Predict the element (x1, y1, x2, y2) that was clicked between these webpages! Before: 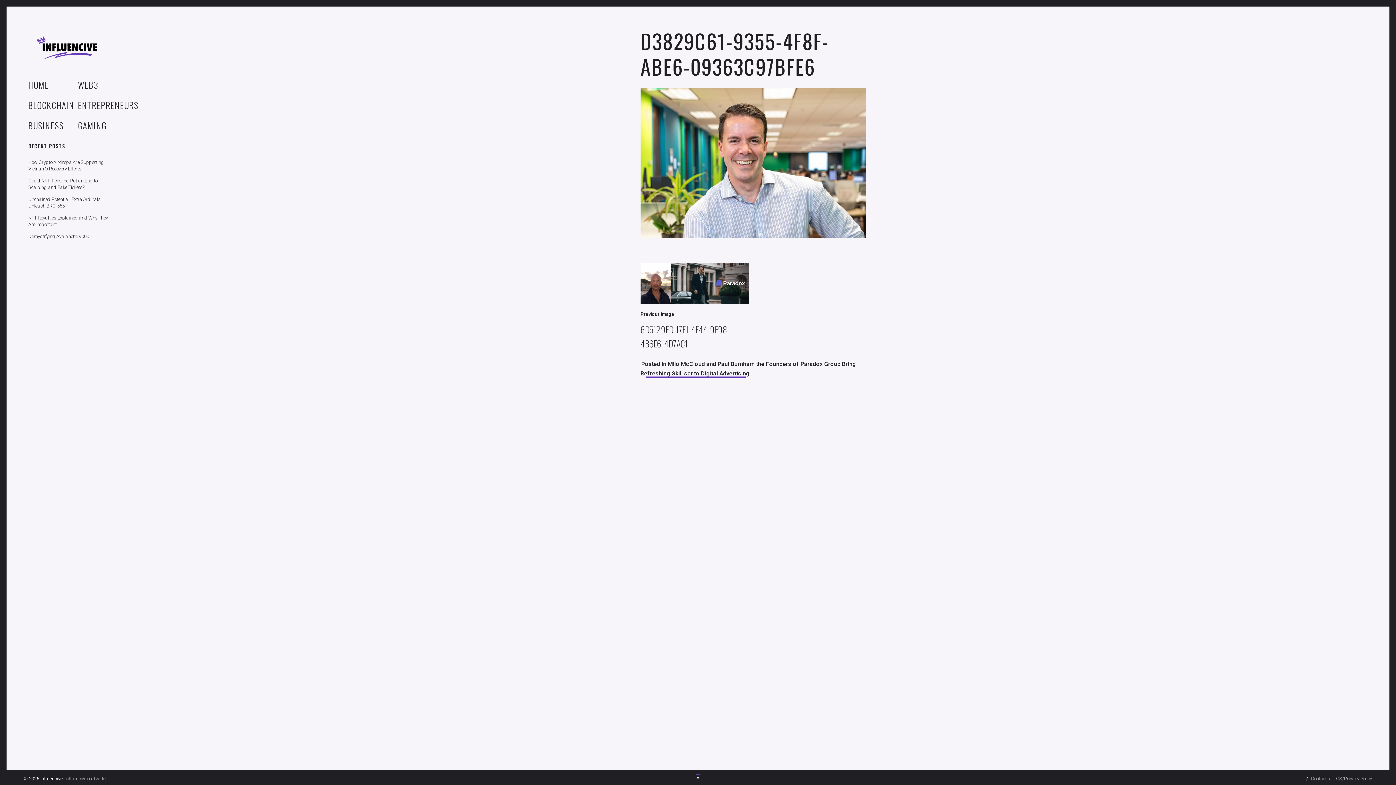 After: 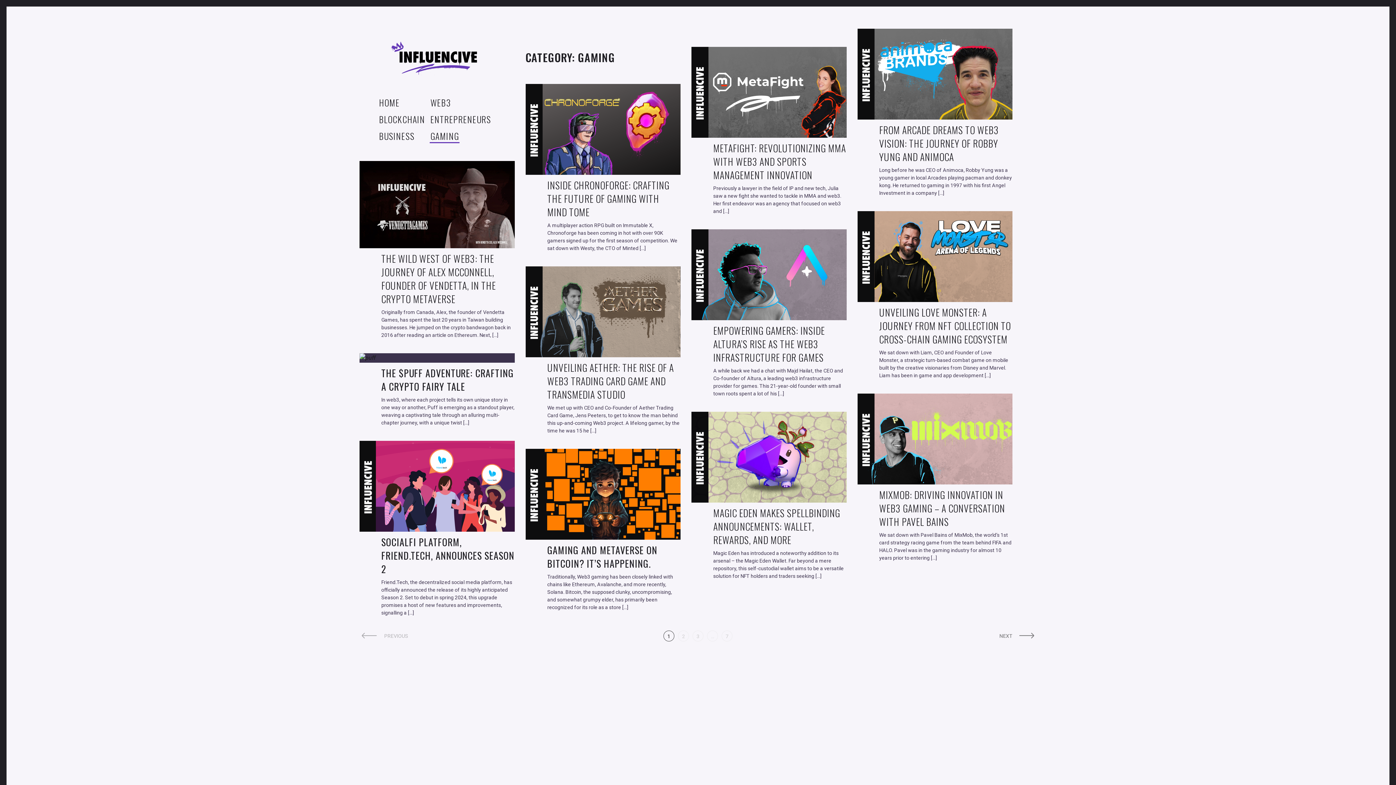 Action: label: GAMING bbox: (75, 118, 108, 132)